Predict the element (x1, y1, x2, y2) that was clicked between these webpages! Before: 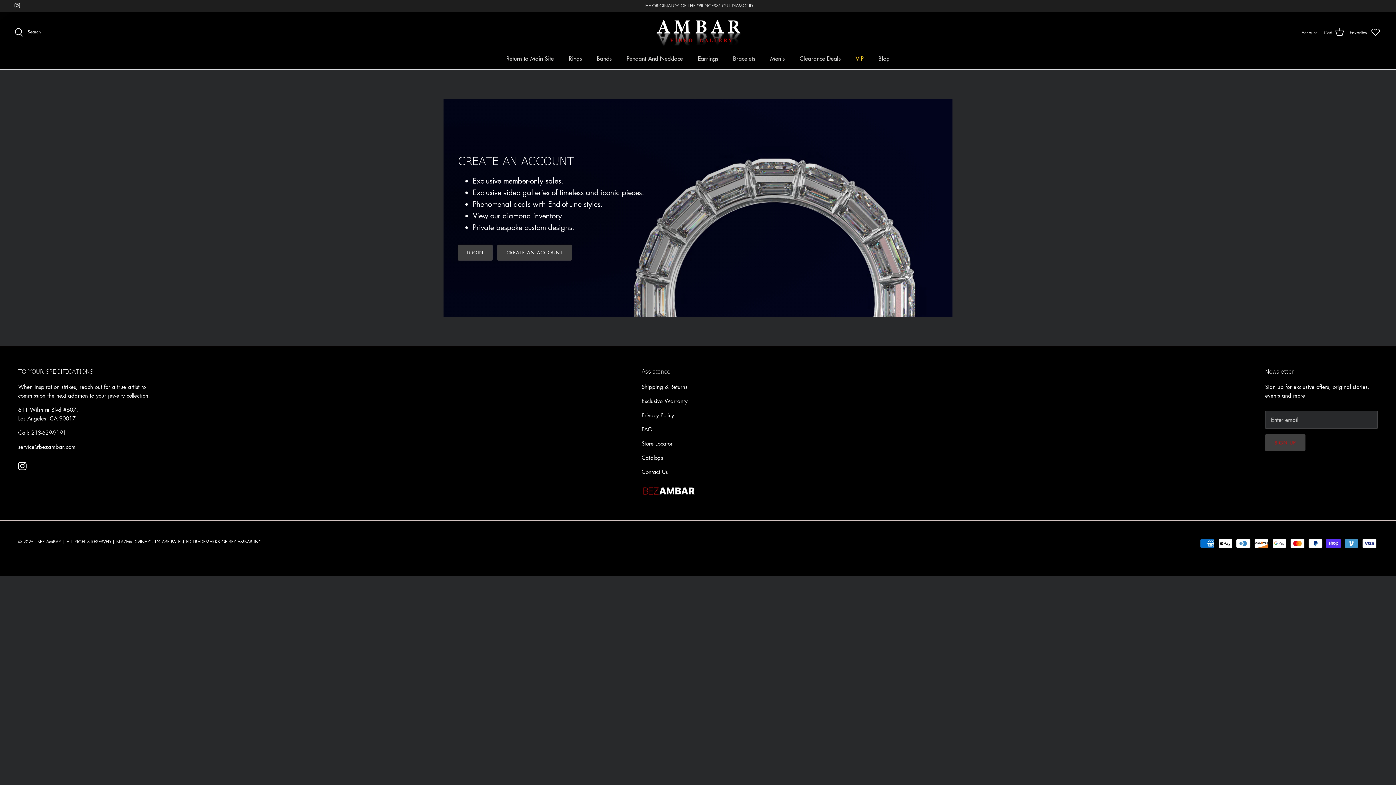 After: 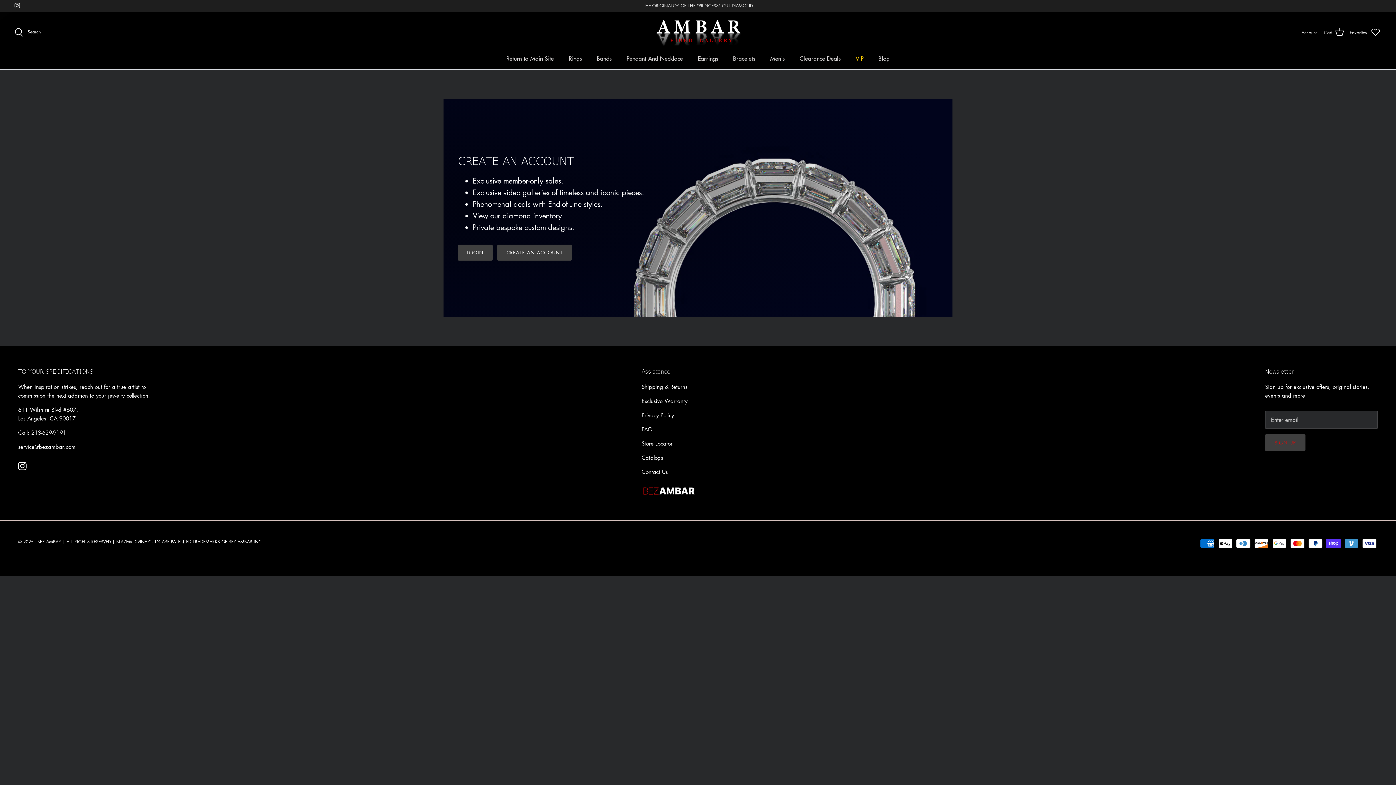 Action: bbox: (14, 2, 20, 8) label: Instagram